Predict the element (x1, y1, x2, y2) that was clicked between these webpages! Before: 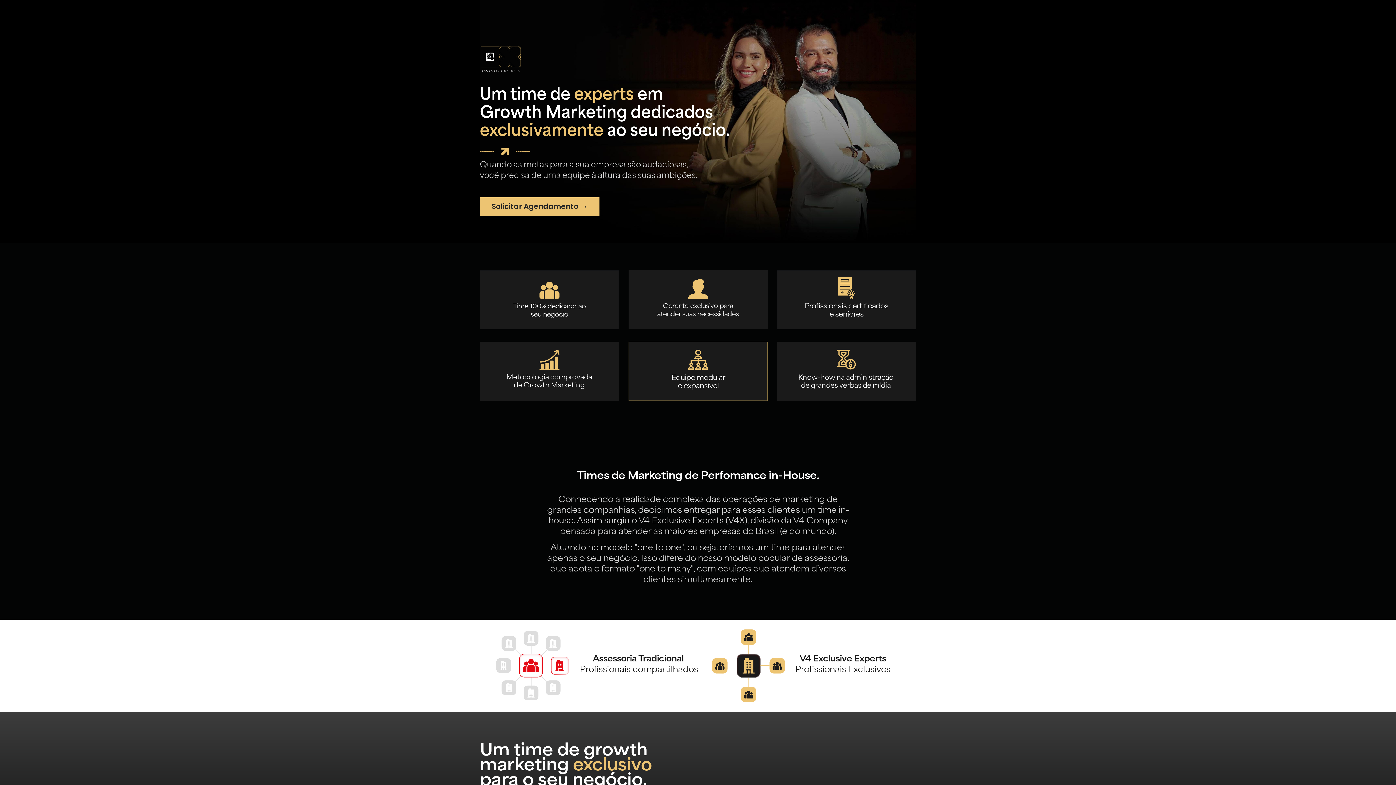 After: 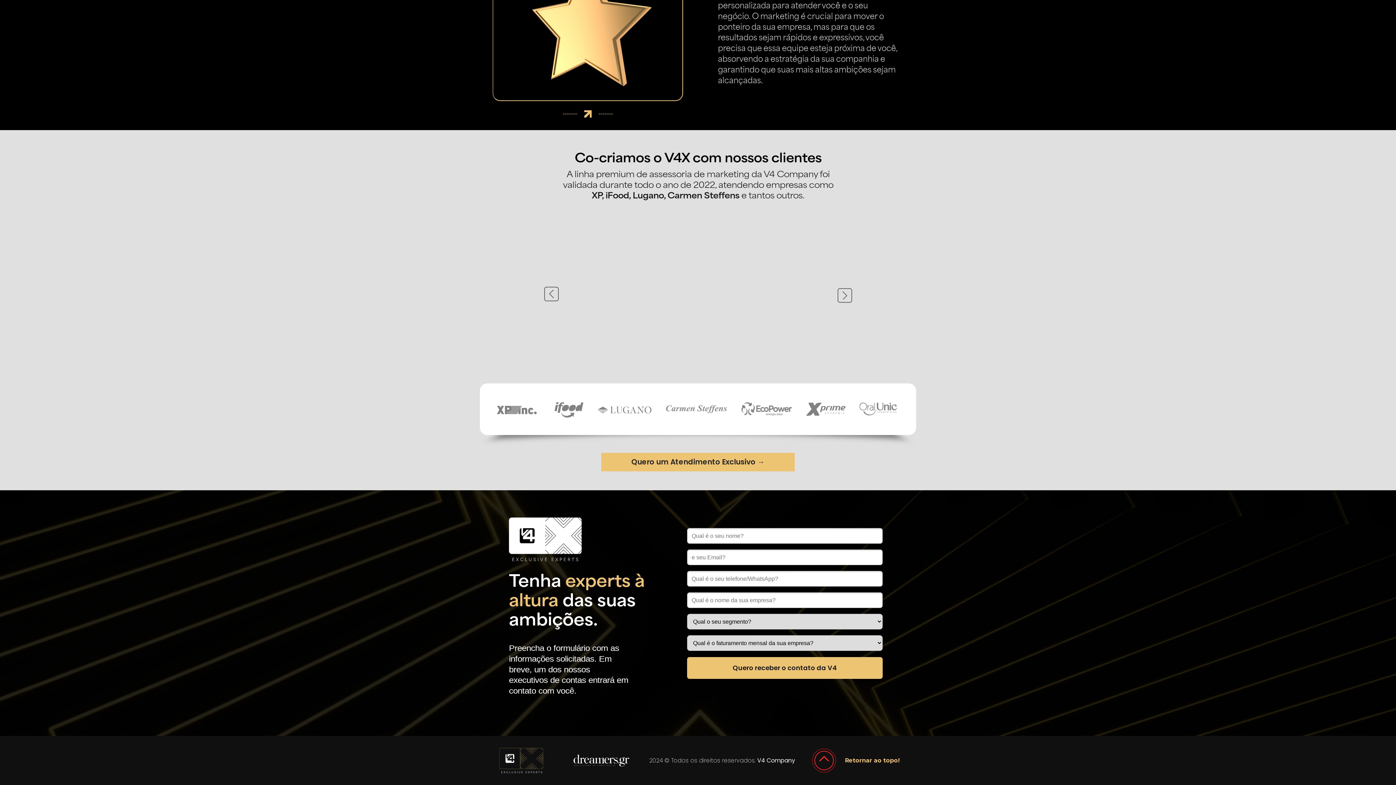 Action: bbox: (480, 197, 599, 215) label: Solicitar Agendamento →